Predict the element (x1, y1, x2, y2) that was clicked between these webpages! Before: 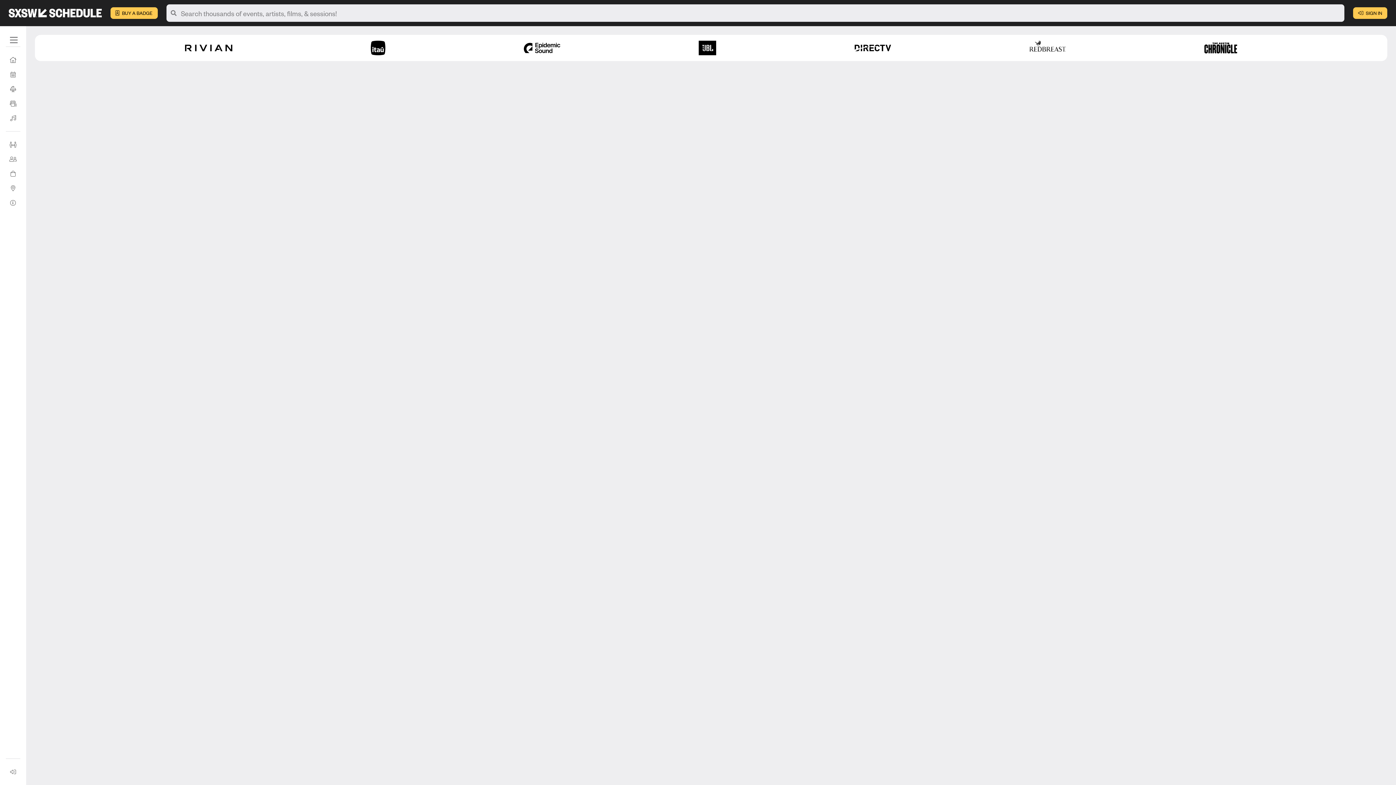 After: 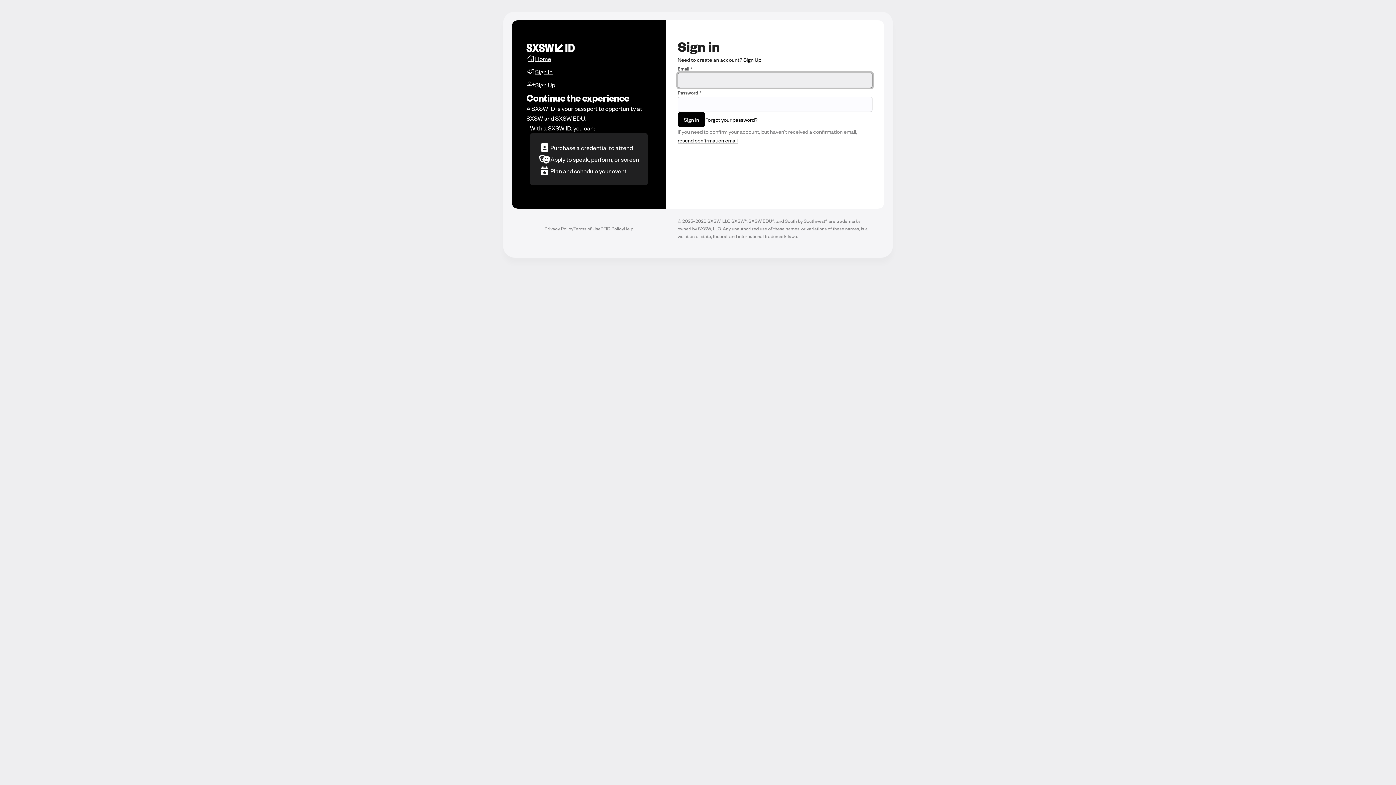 Action: label:  SIGN IN bbox: (1353, 7, 1387, 18)